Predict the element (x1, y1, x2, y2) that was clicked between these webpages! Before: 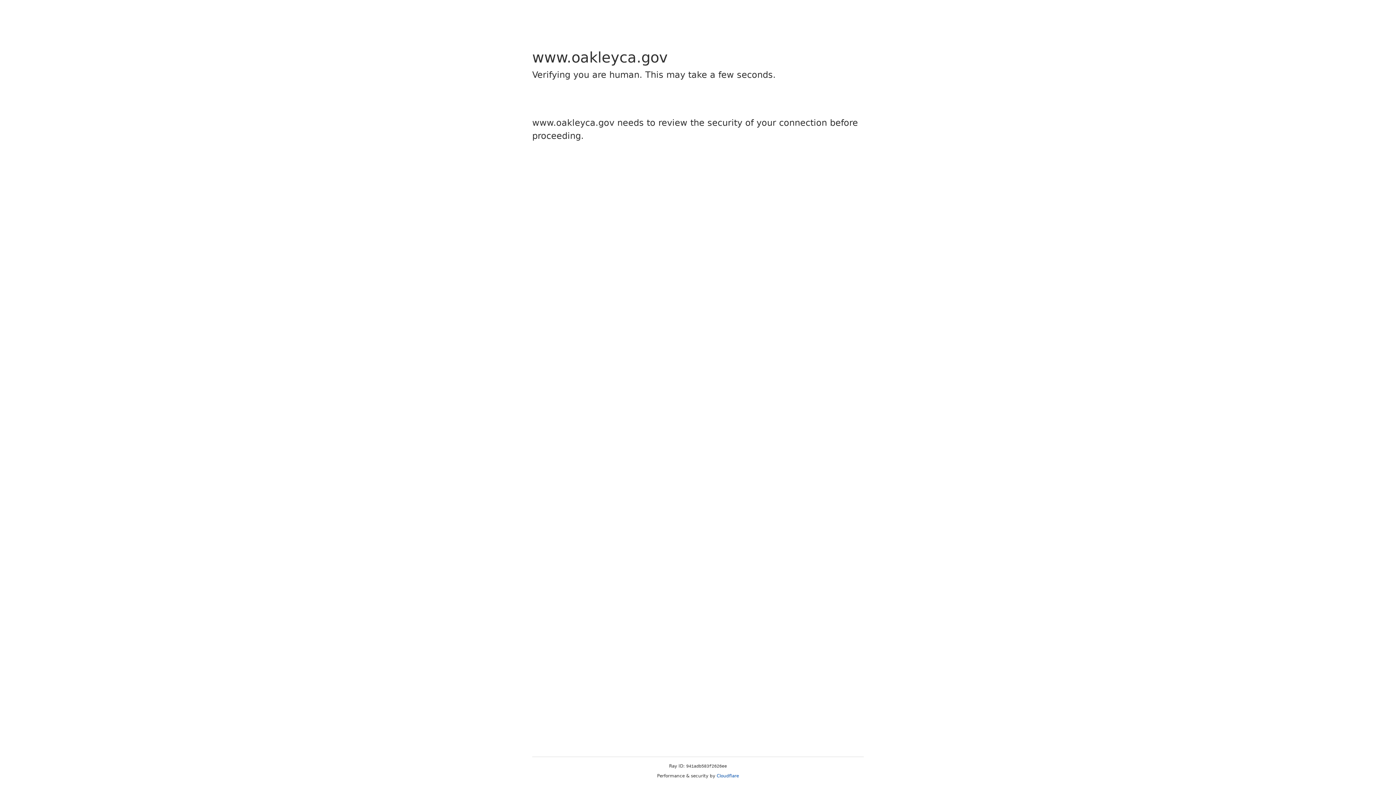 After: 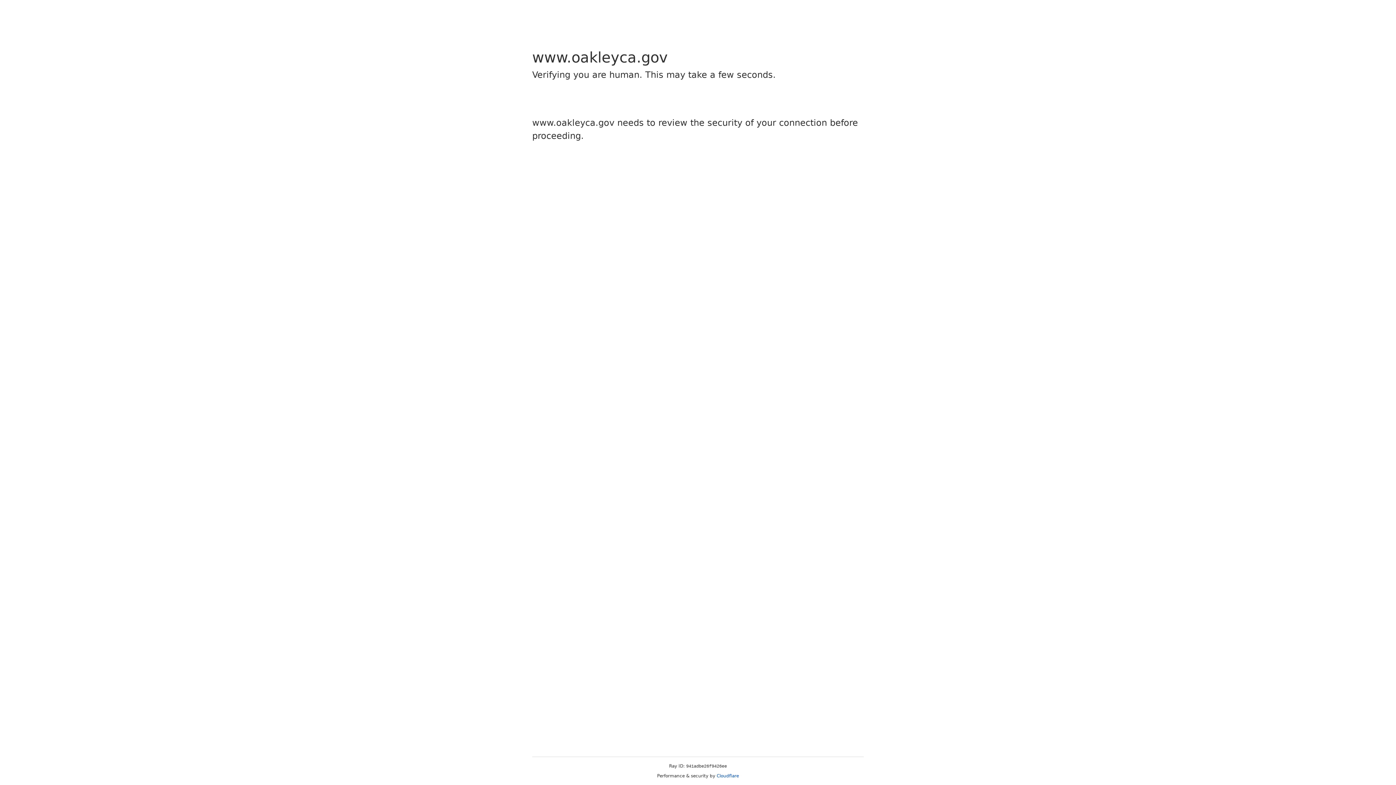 Action: bbox: (716, 773, 739, 778) label: Cloudflare